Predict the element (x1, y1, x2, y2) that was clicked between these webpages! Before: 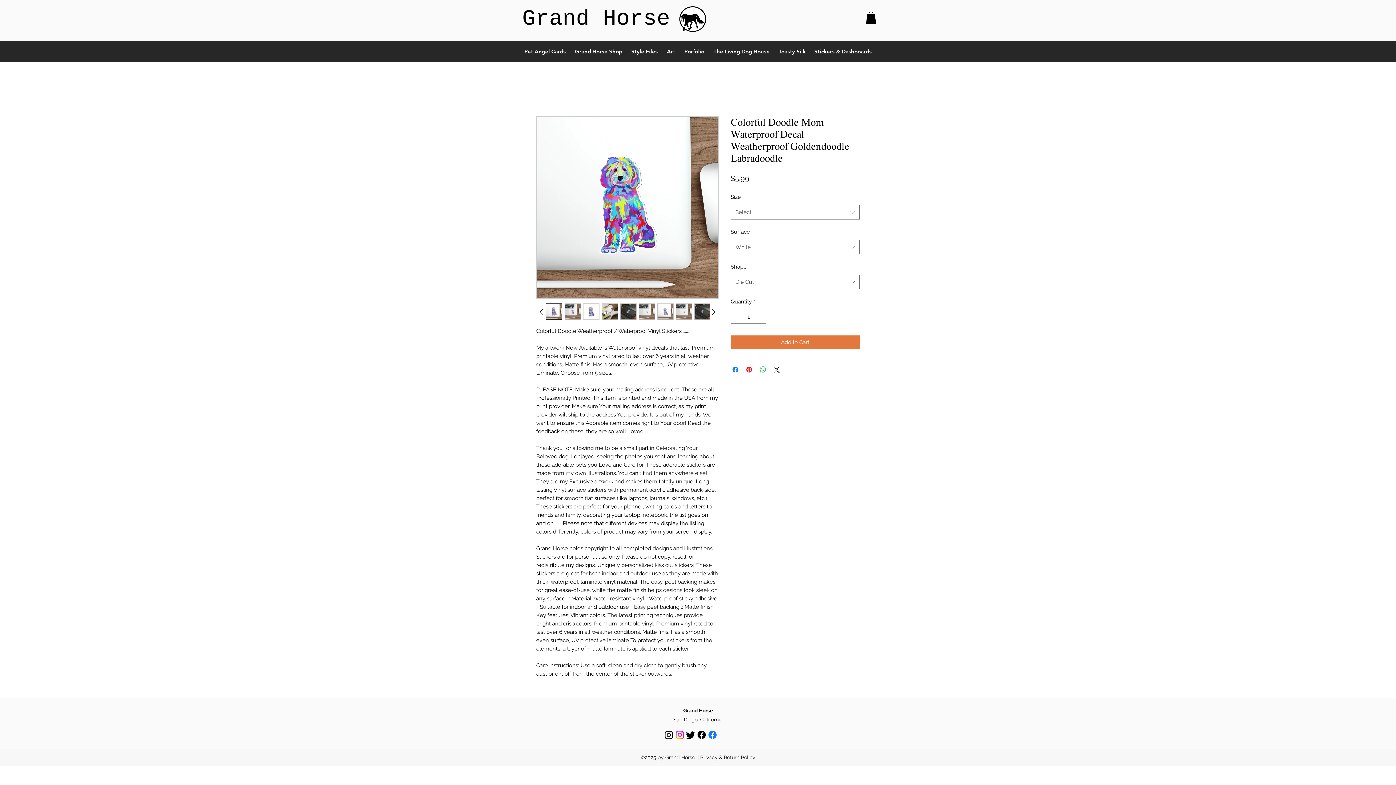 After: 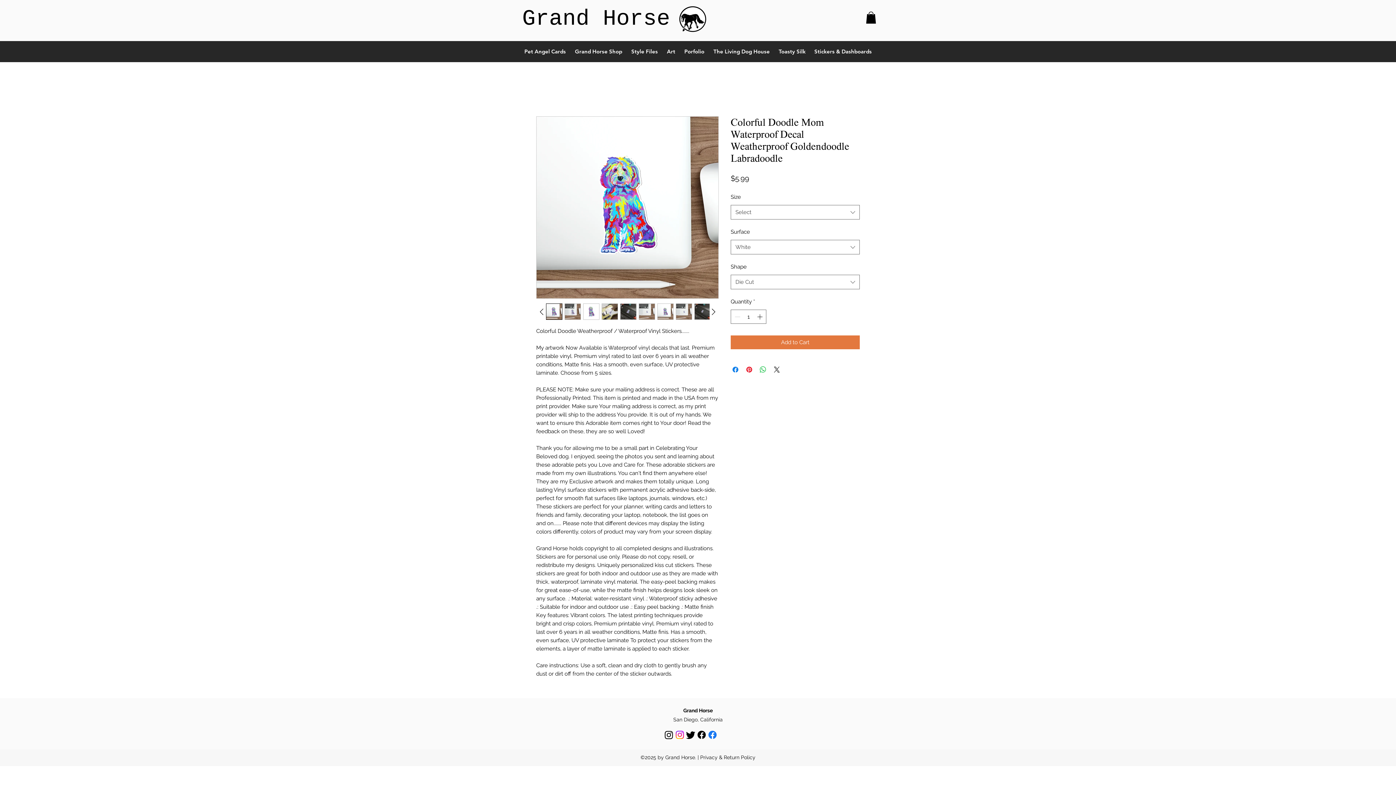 Action: bbox: (546, 303, 562, 320)